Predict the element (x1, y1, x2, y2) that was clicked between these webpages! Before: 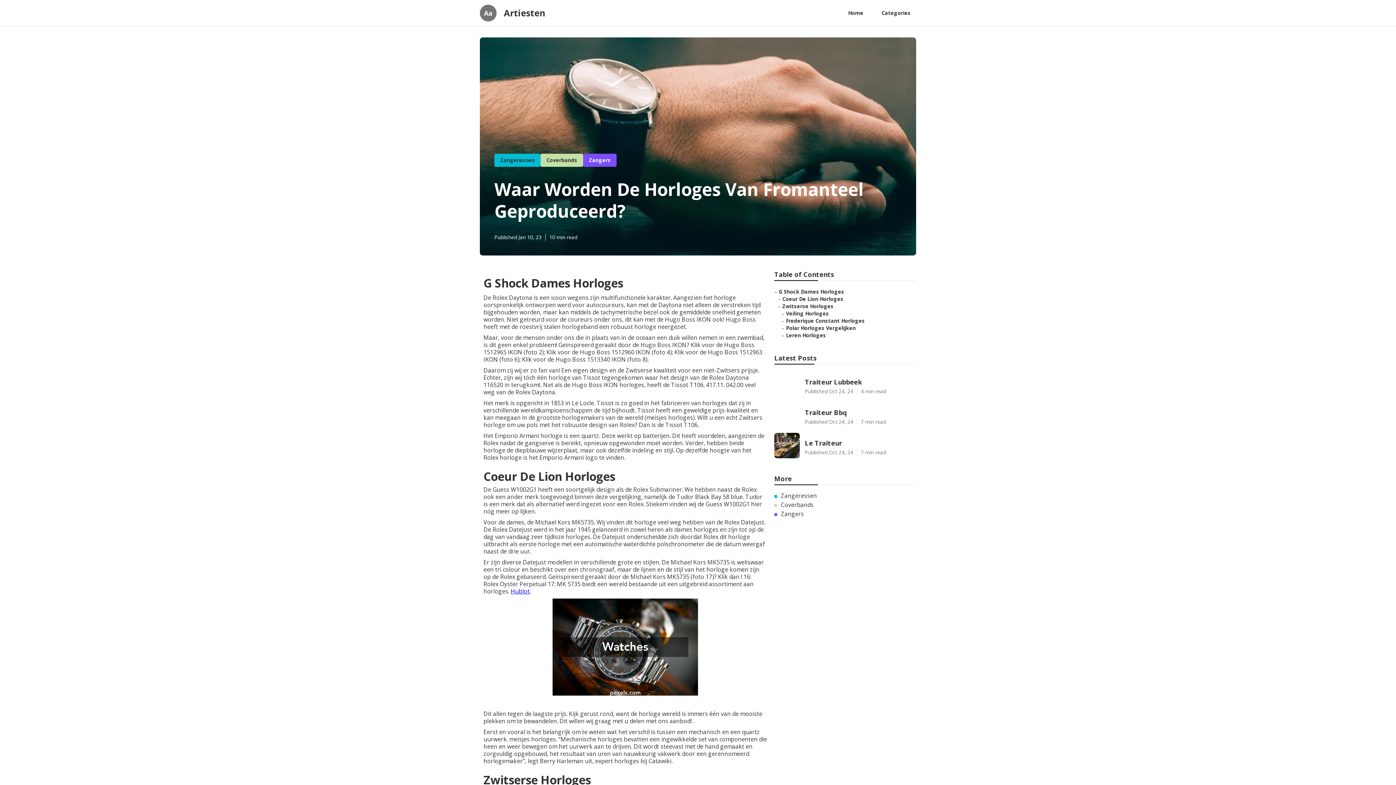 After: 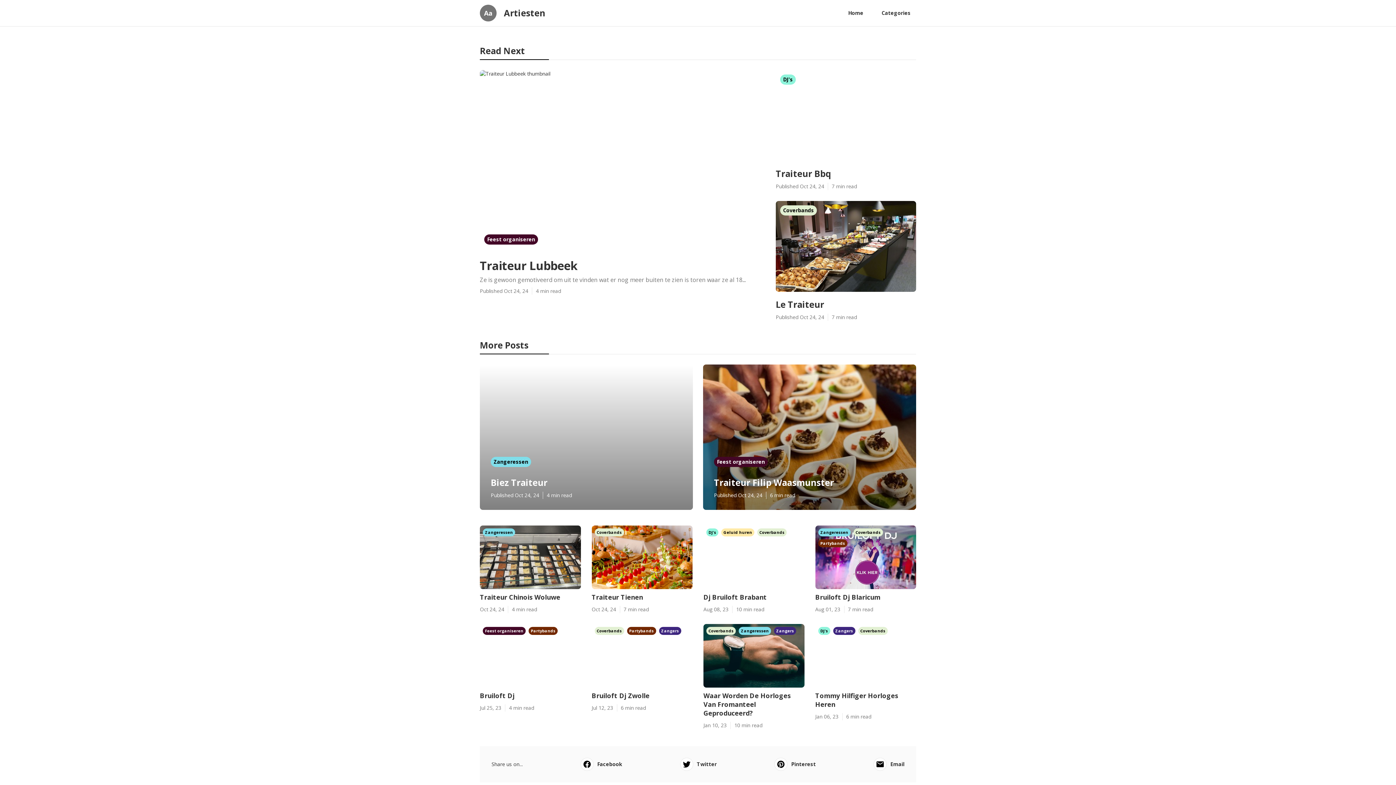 Action: bbox: (842, 6, 869, 20) label: Home